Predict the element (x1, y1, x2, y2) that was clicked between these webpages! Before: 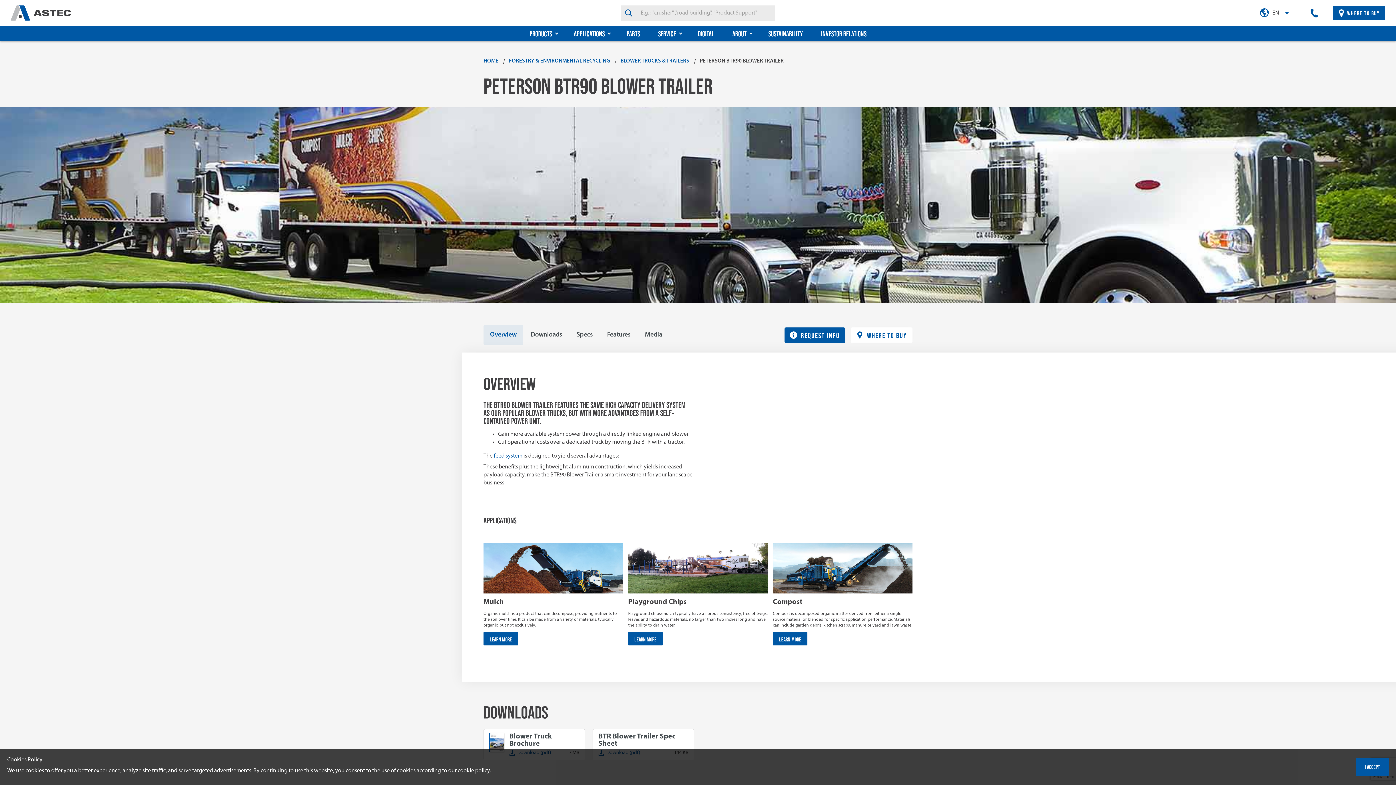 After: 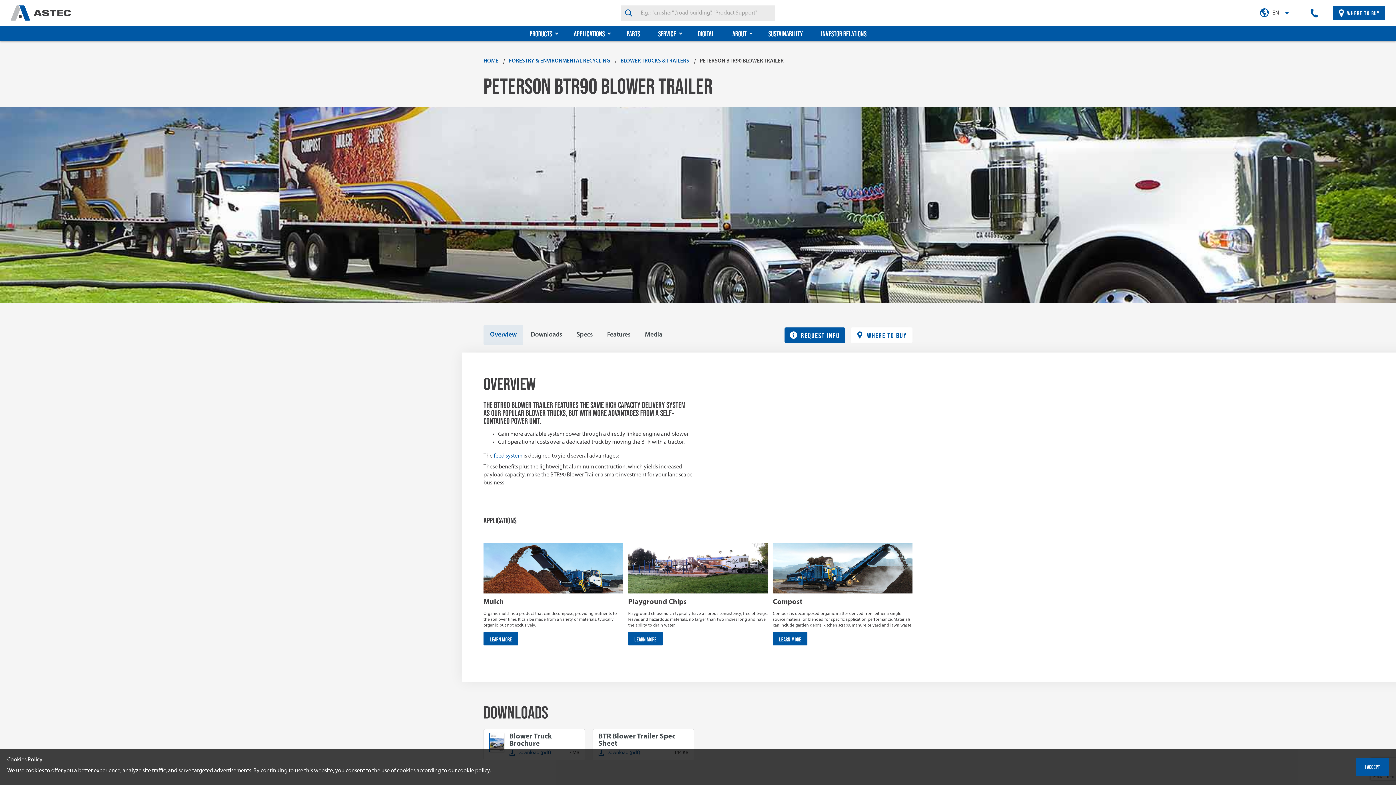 Action: bbox: (493, 453, 522, 459) label: feed system